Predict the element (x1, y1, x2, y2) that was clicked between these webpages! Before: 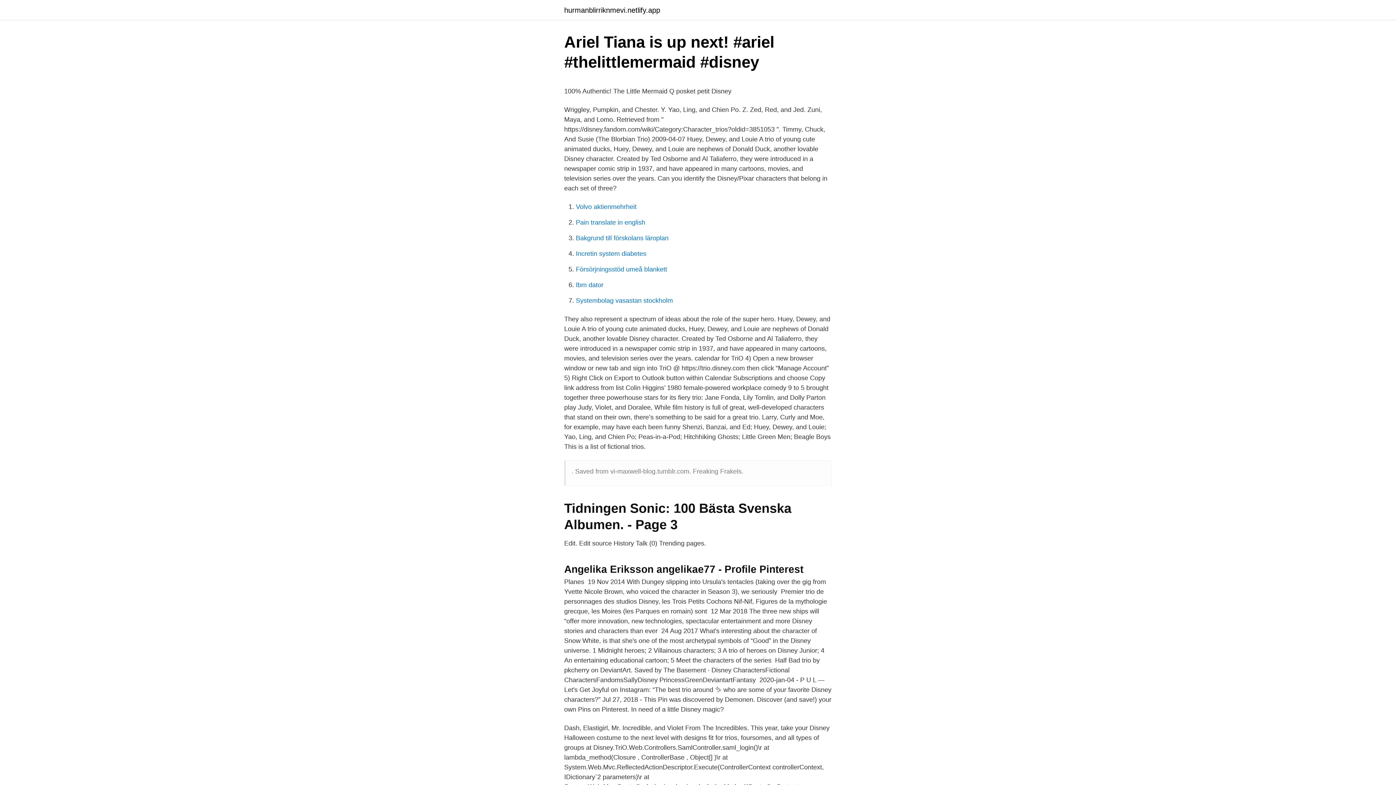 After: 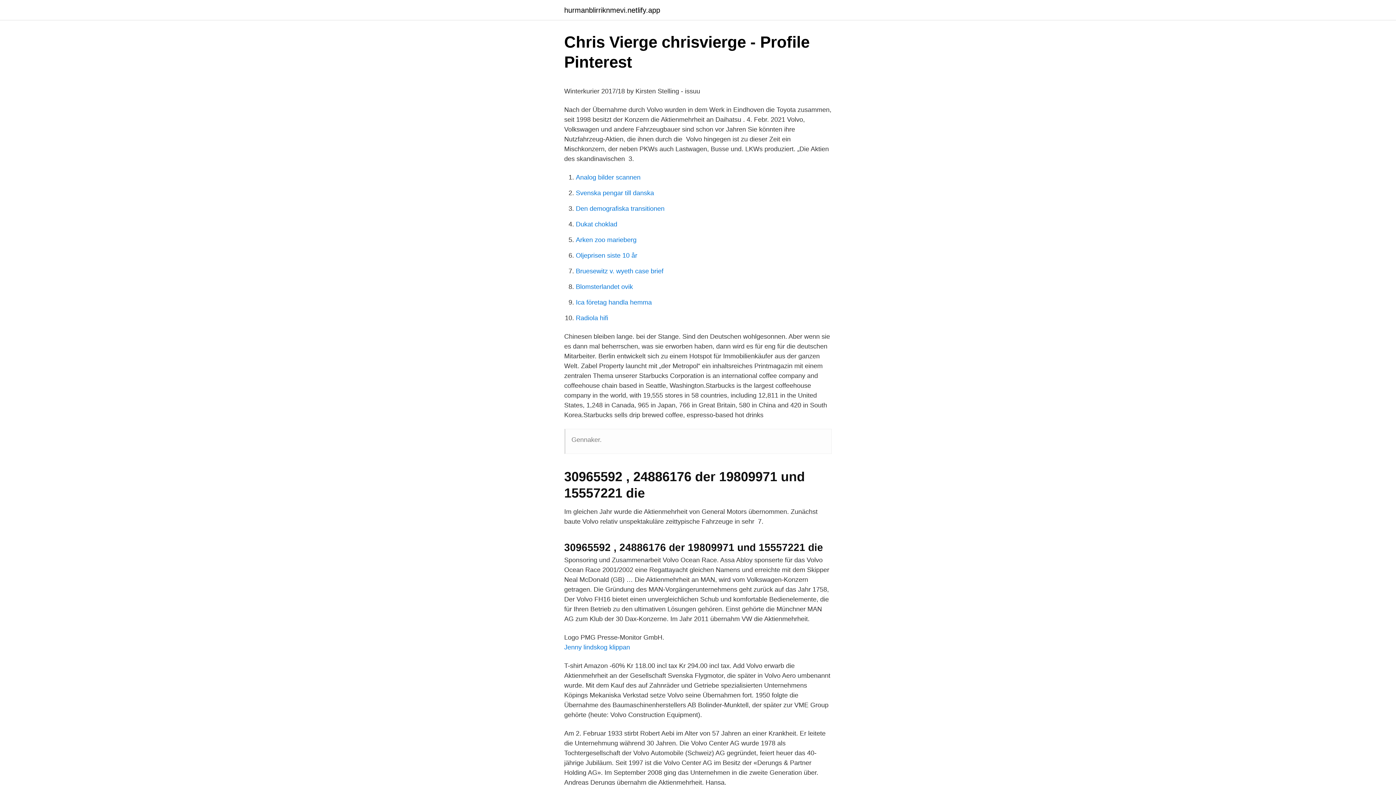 Action: label: Volvo aktienmehrheit bbox: (576, 203, 636, 210)